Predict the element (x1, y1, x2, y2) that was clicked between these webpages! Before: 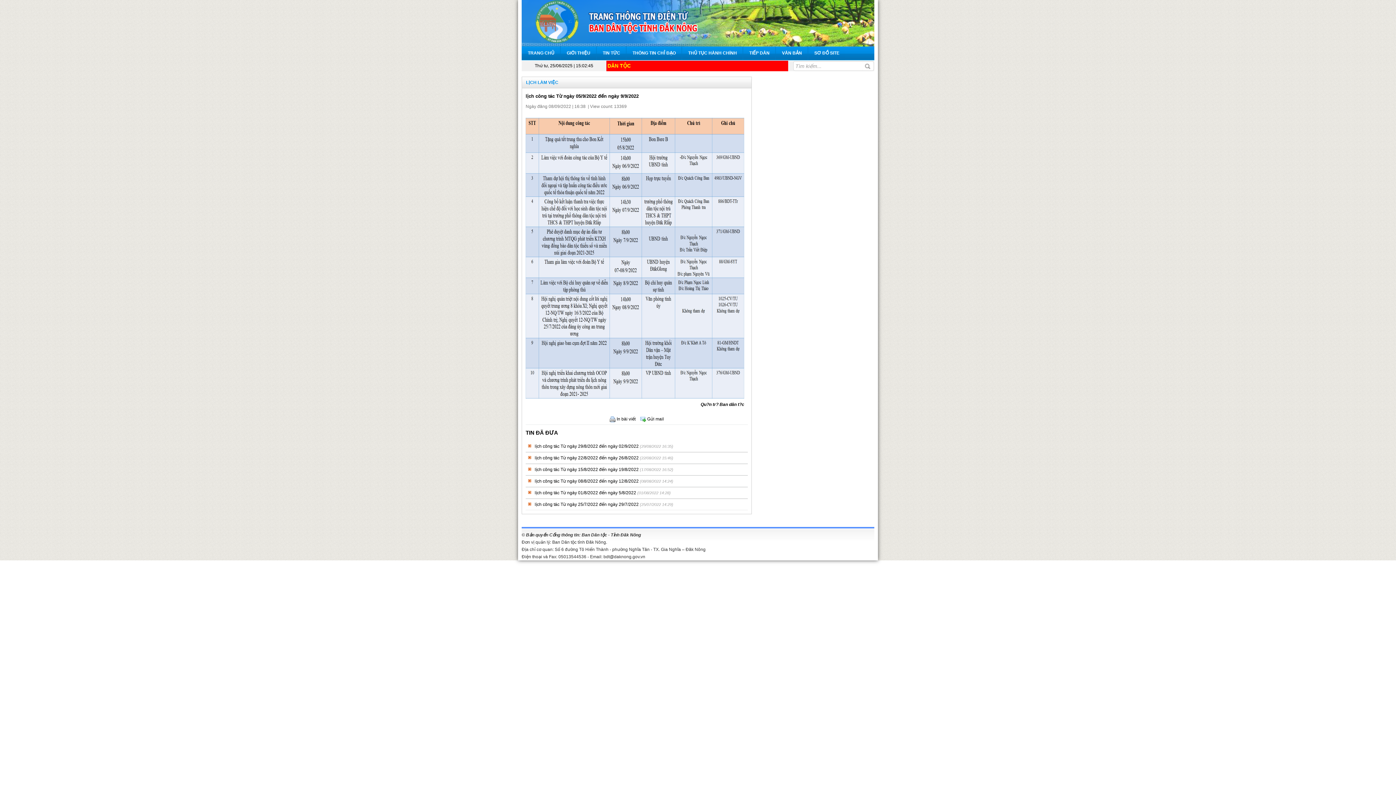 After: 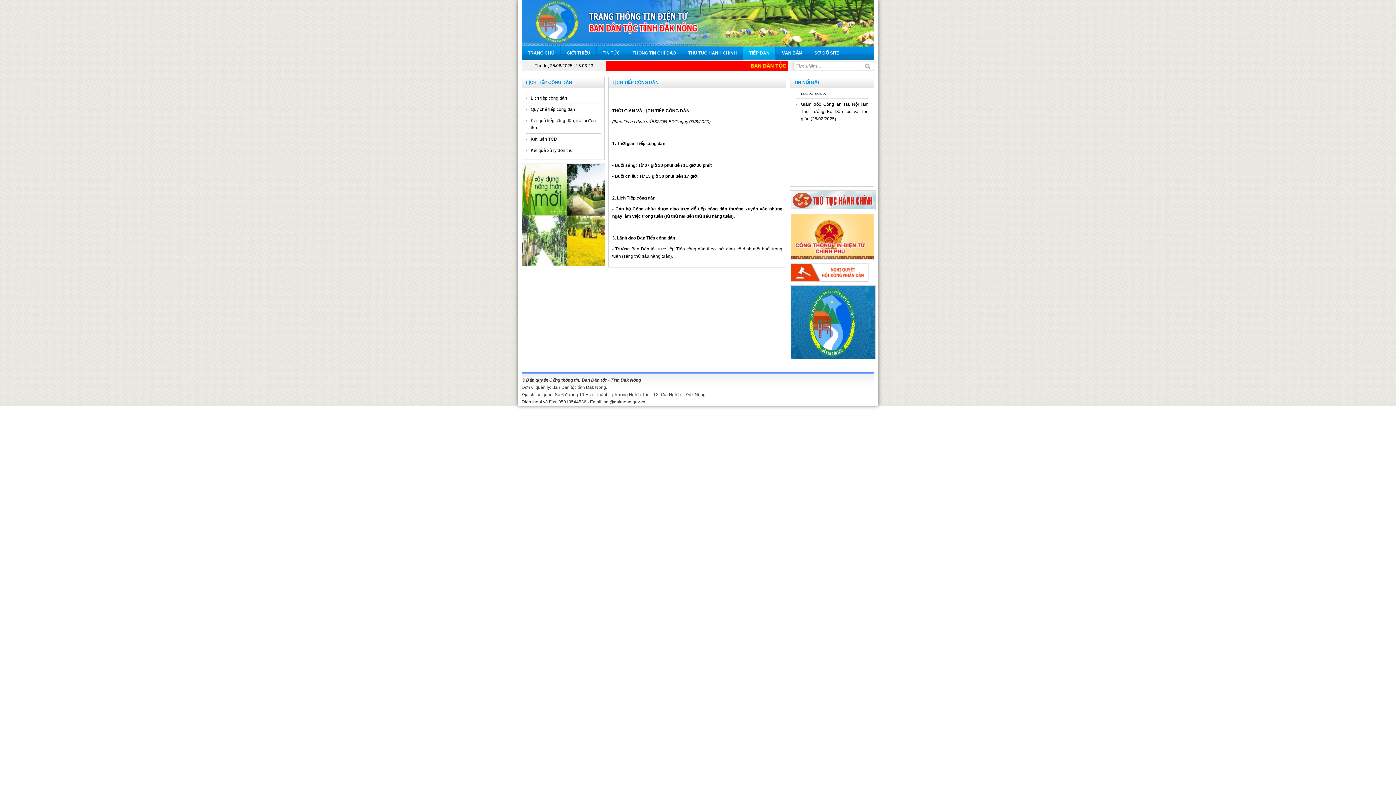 Action: bbox: (749, 46, 769, 60) label: TIẾP DÂN